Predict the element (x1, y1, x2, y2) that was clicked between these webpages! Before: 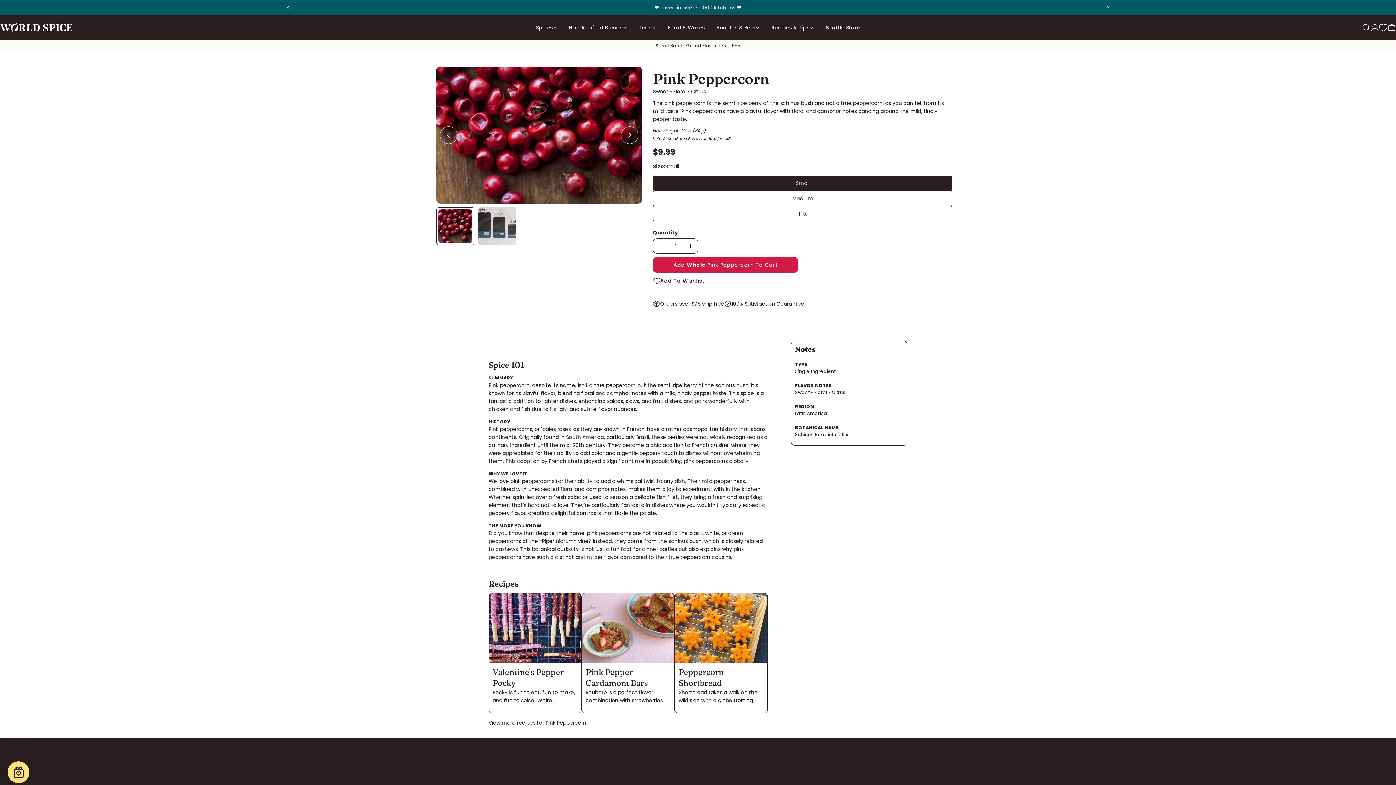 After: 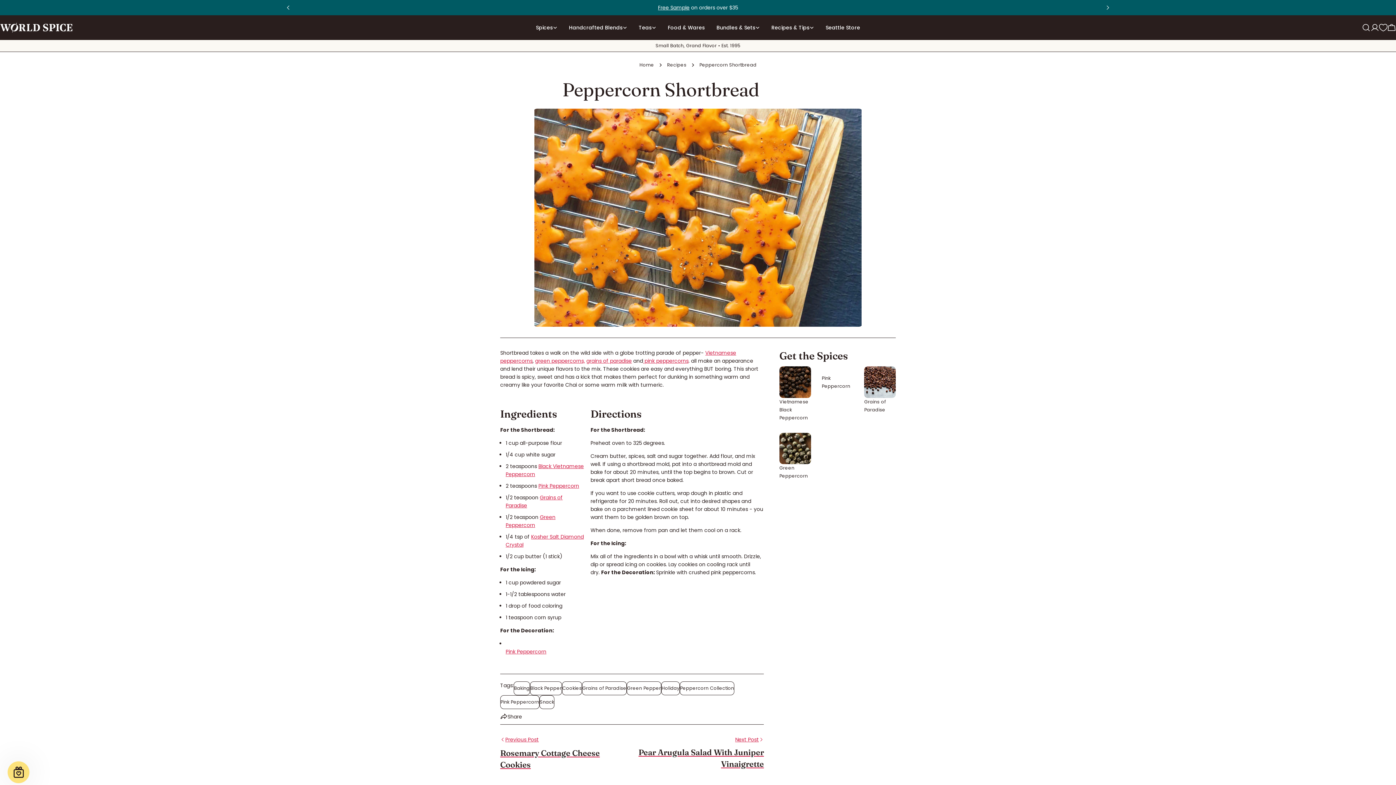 Action: bbox: (678, 667, 723, 688) label: Peppercorn Shortbread